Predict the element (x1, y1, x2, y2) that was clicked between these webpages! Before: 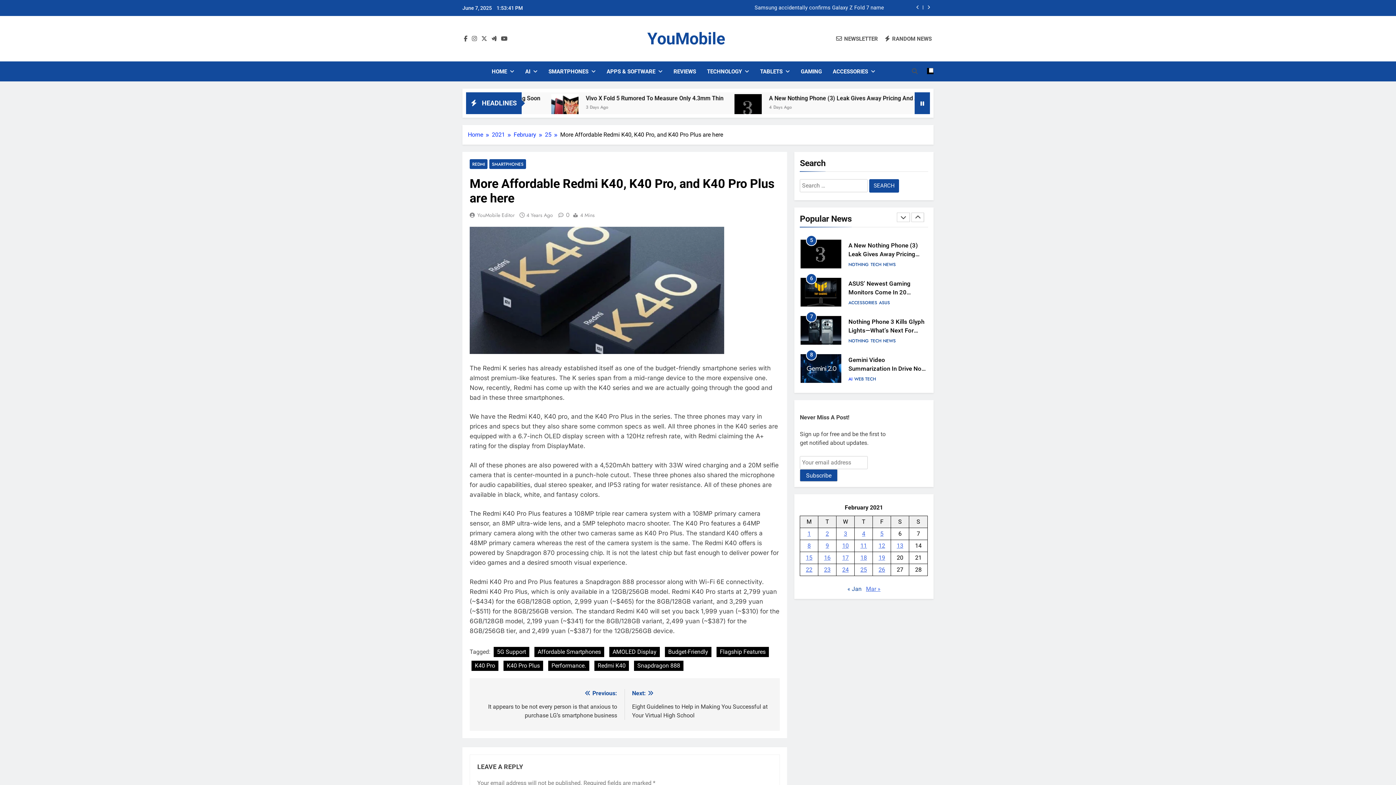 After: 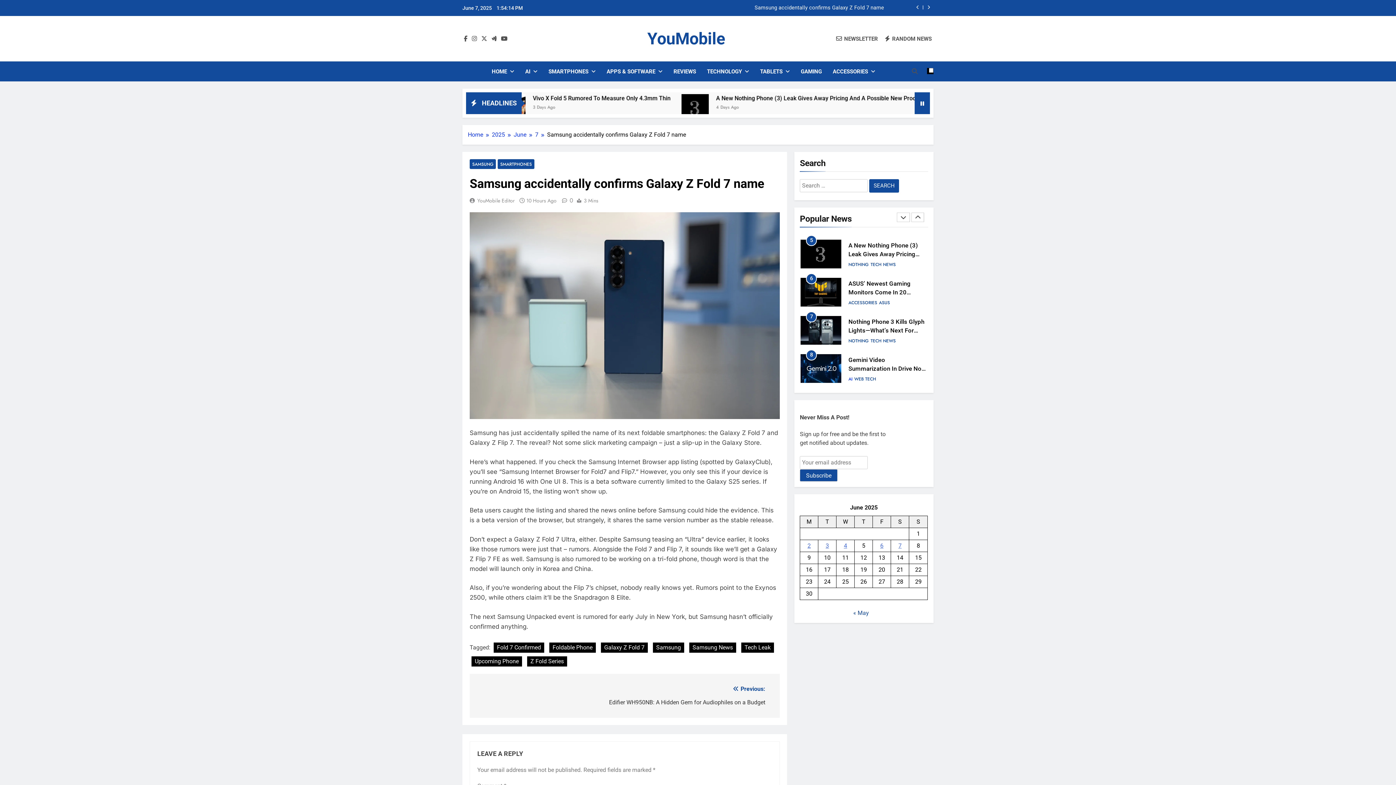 Action: label: Samsung accidentally confirms Galaxy Z Fold 7 name bbox: (604, 5, 884, 10)